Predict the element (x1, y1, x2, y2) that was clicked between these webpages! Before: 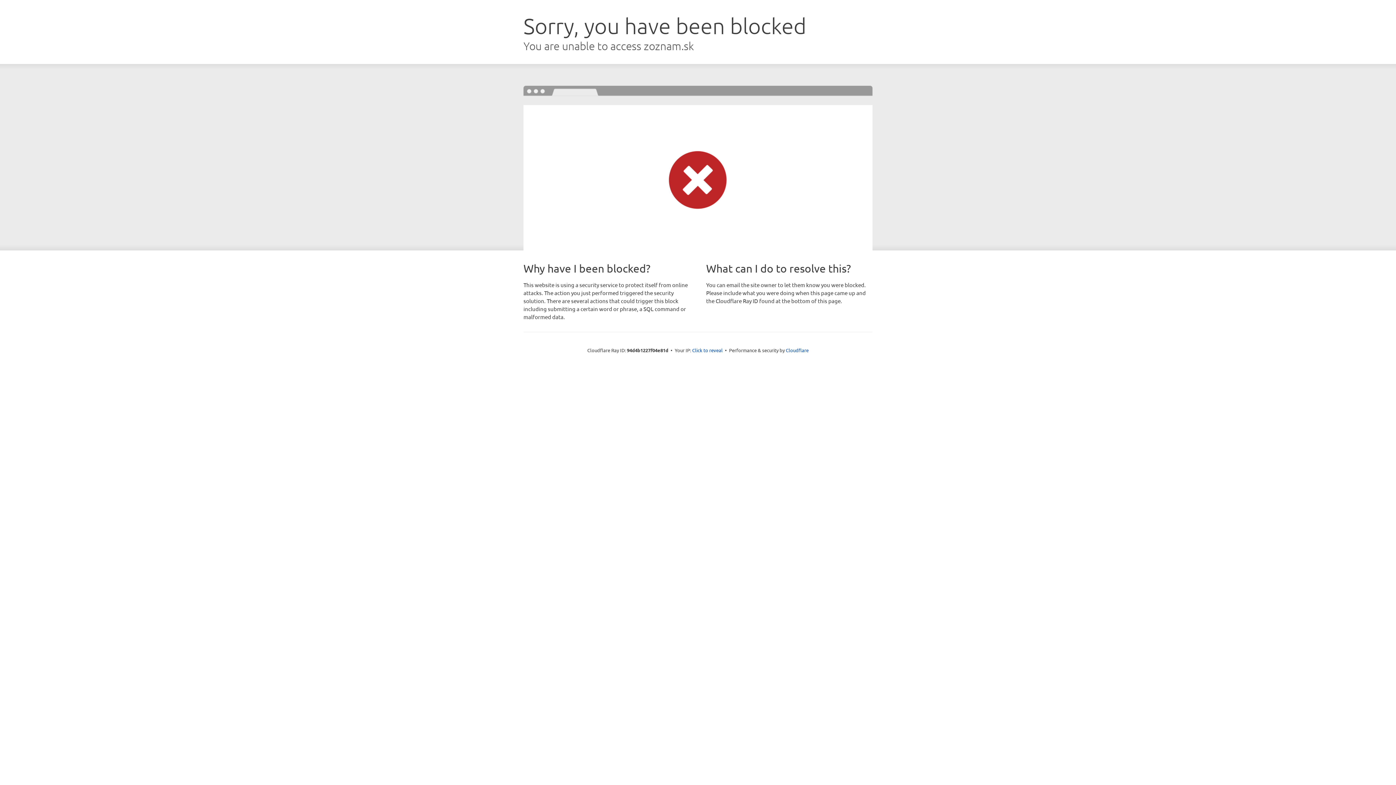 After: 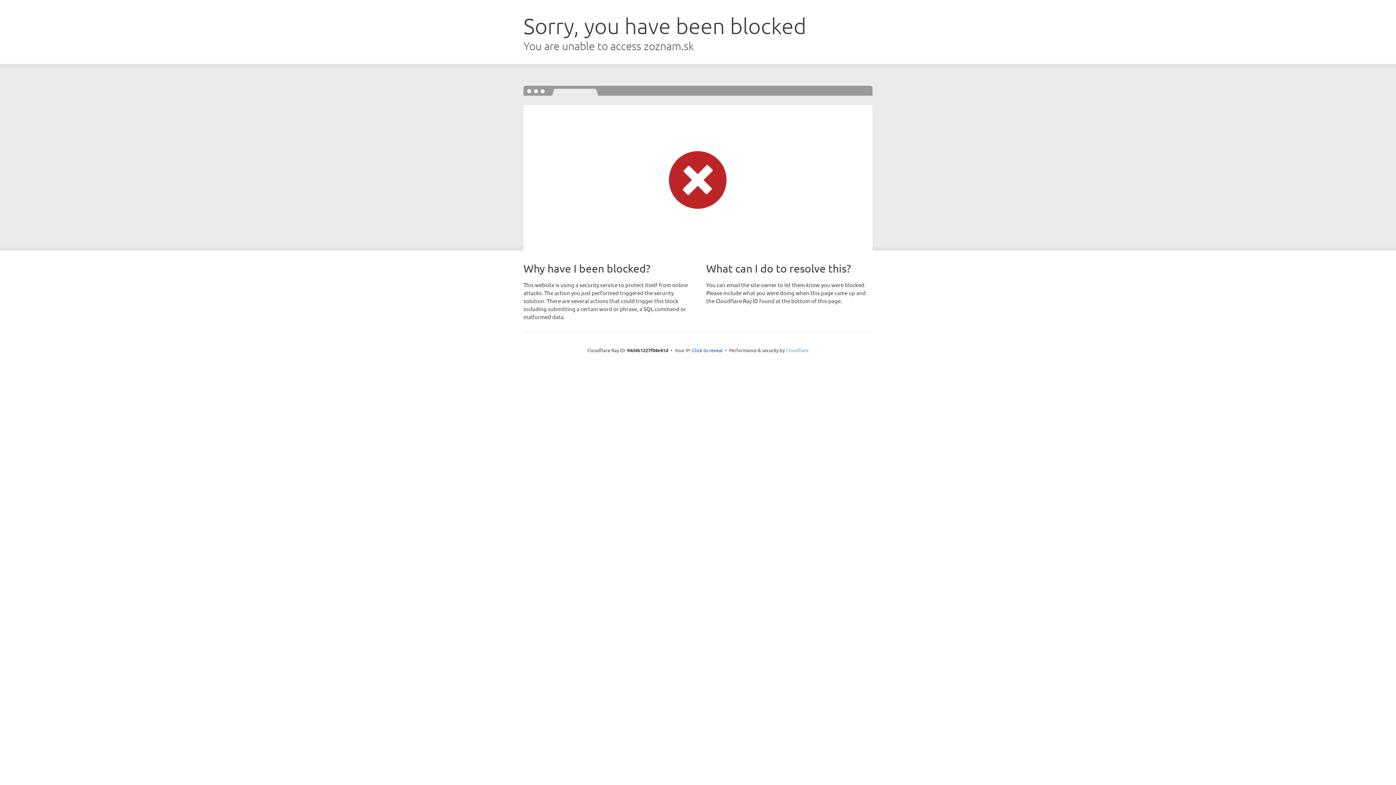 Action: label: Cloudflare bbox: (786, 347, 808, 353)